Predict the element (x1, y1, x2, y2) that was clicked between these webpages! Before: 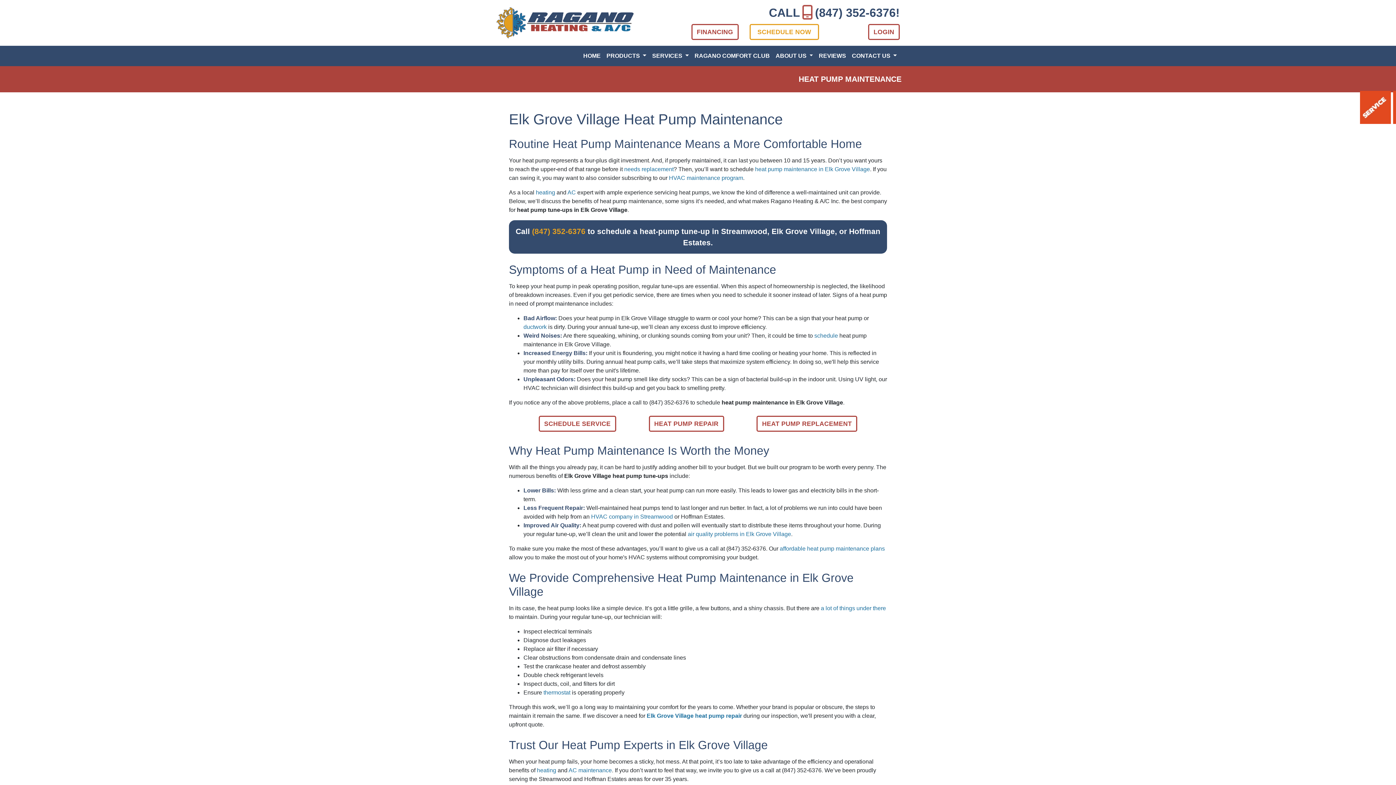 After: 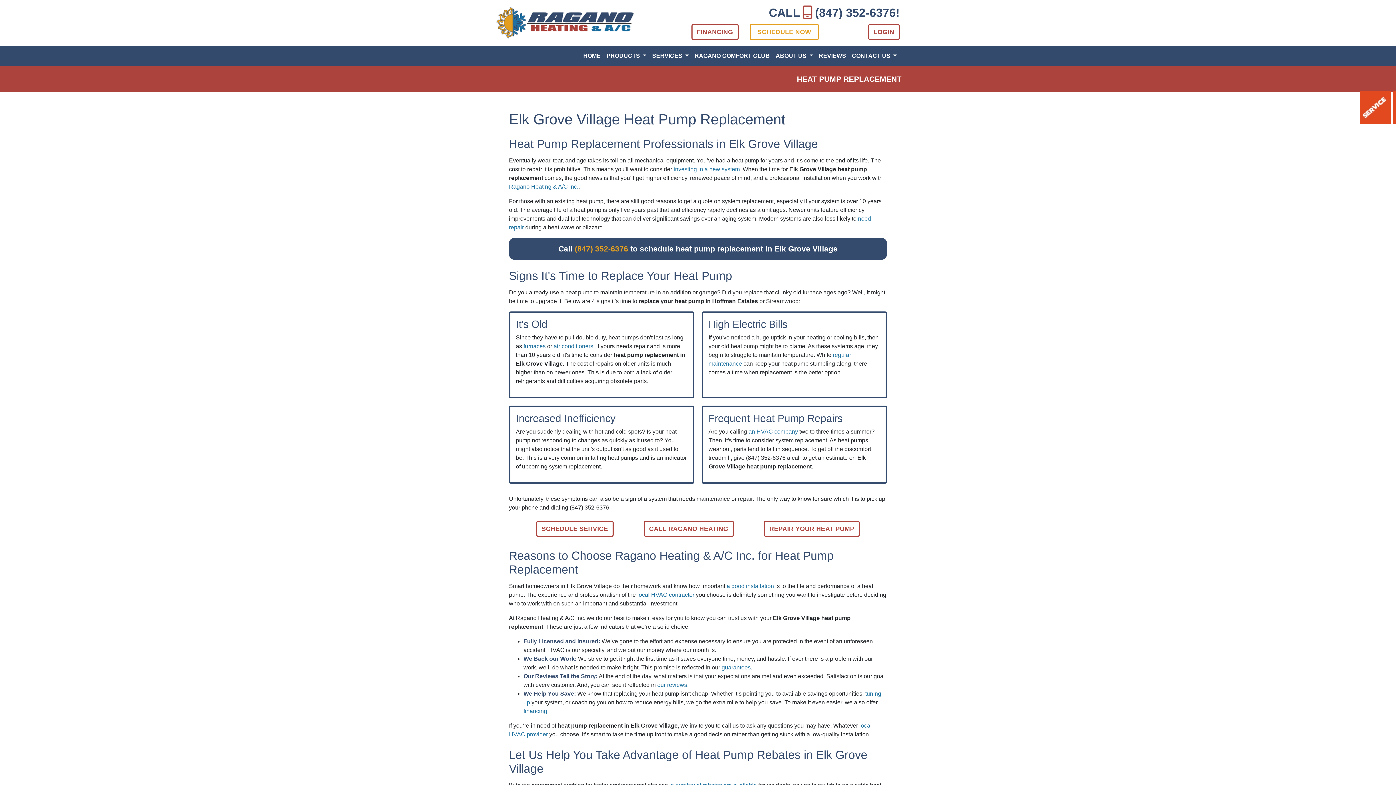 Action: label: needs replacement bbox: (624, 166, 673, 172)